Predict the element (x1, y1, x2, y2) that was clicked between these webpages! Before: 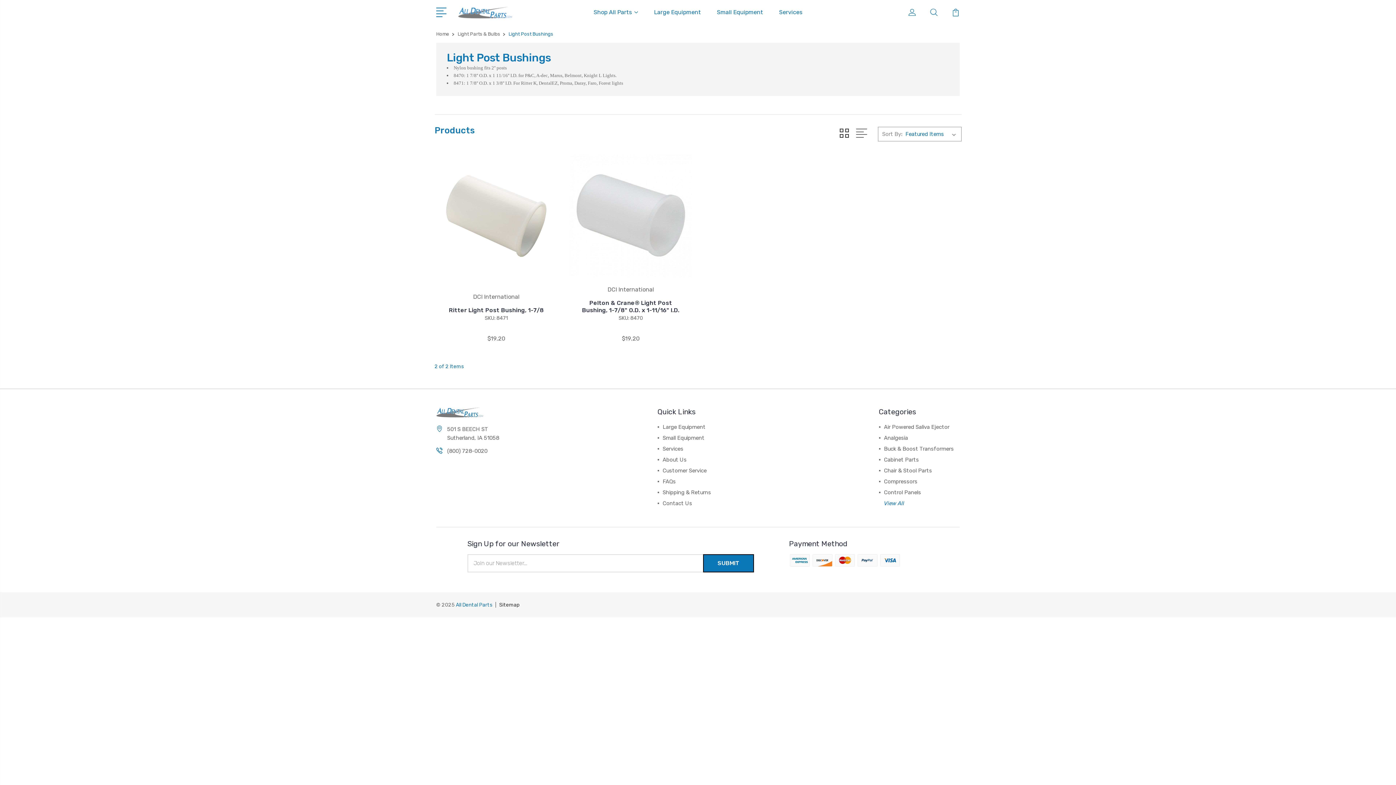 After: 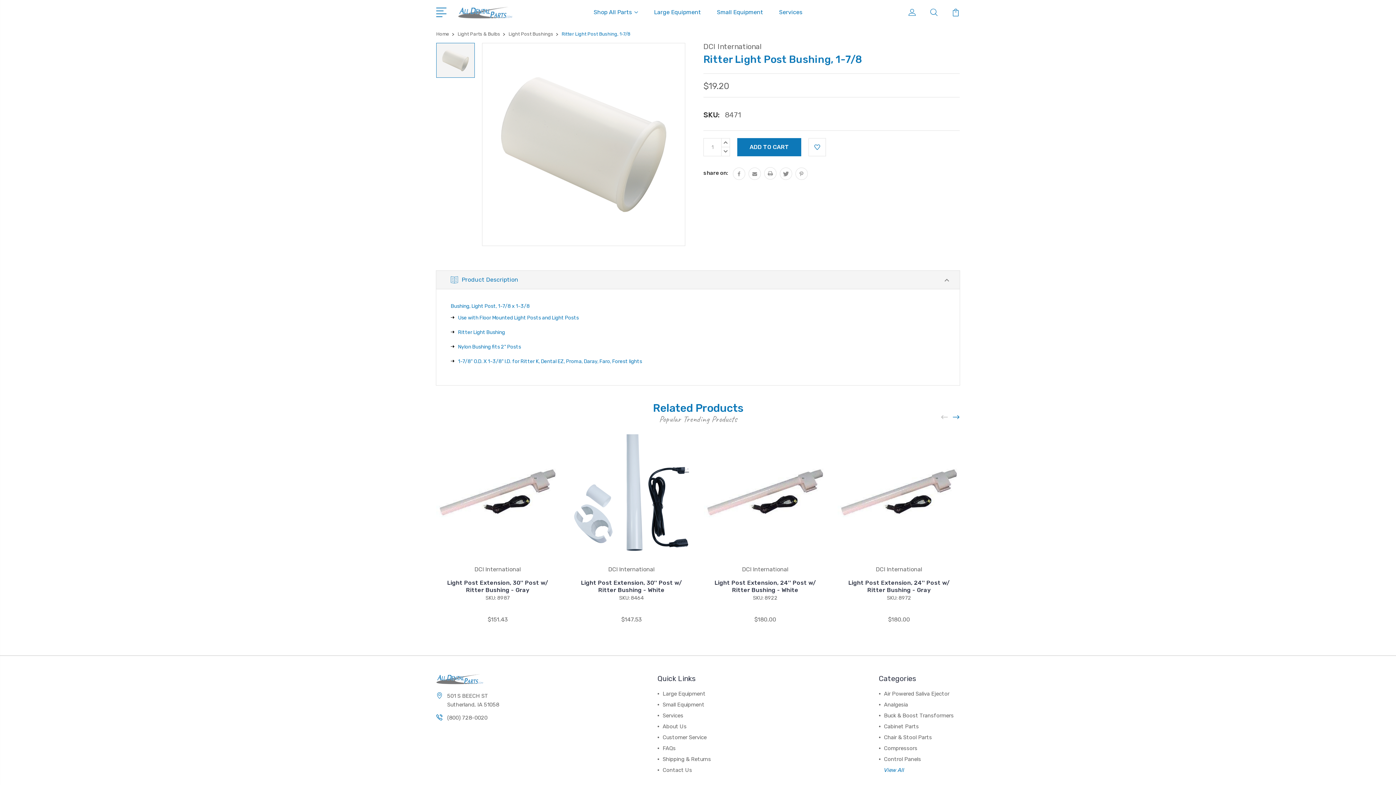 Action: bbox: (434, 154, 558, 277)